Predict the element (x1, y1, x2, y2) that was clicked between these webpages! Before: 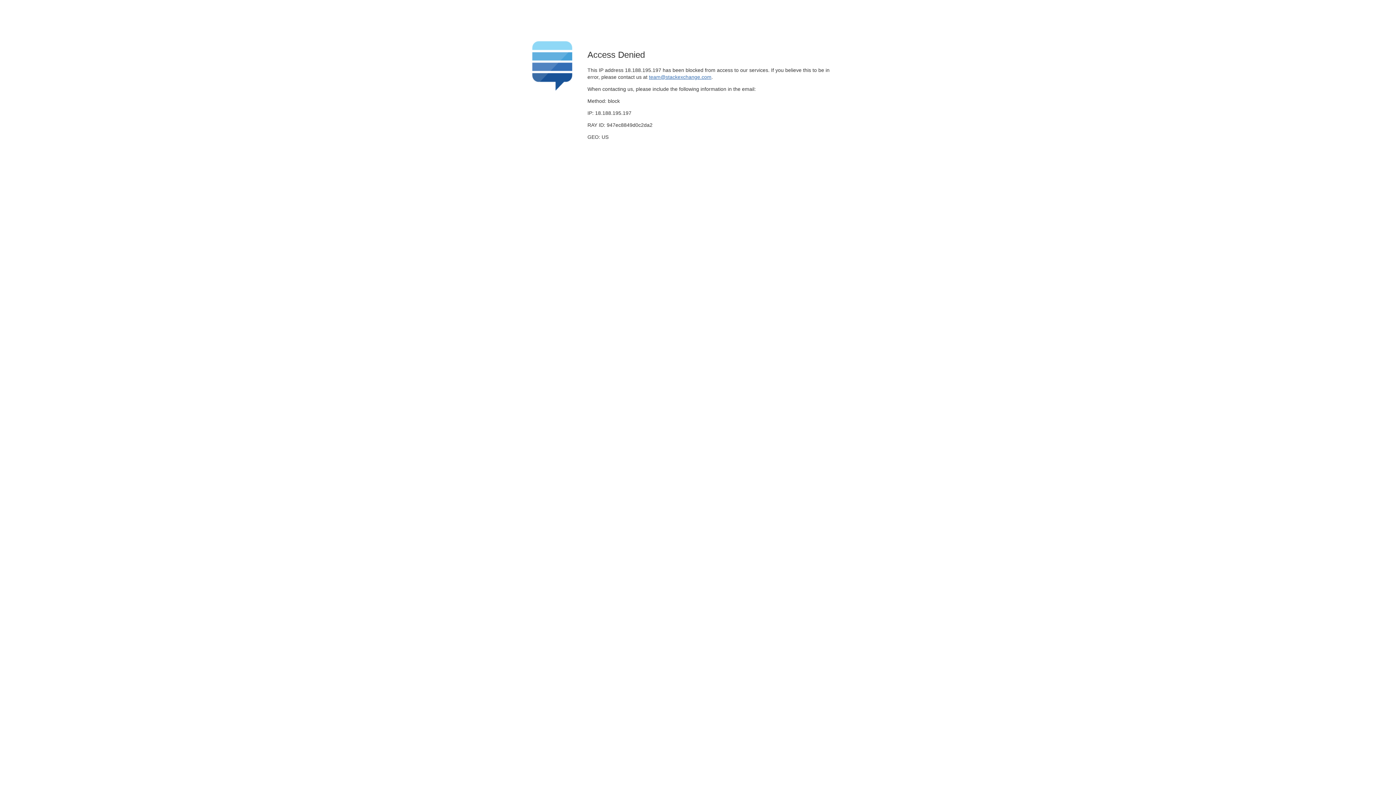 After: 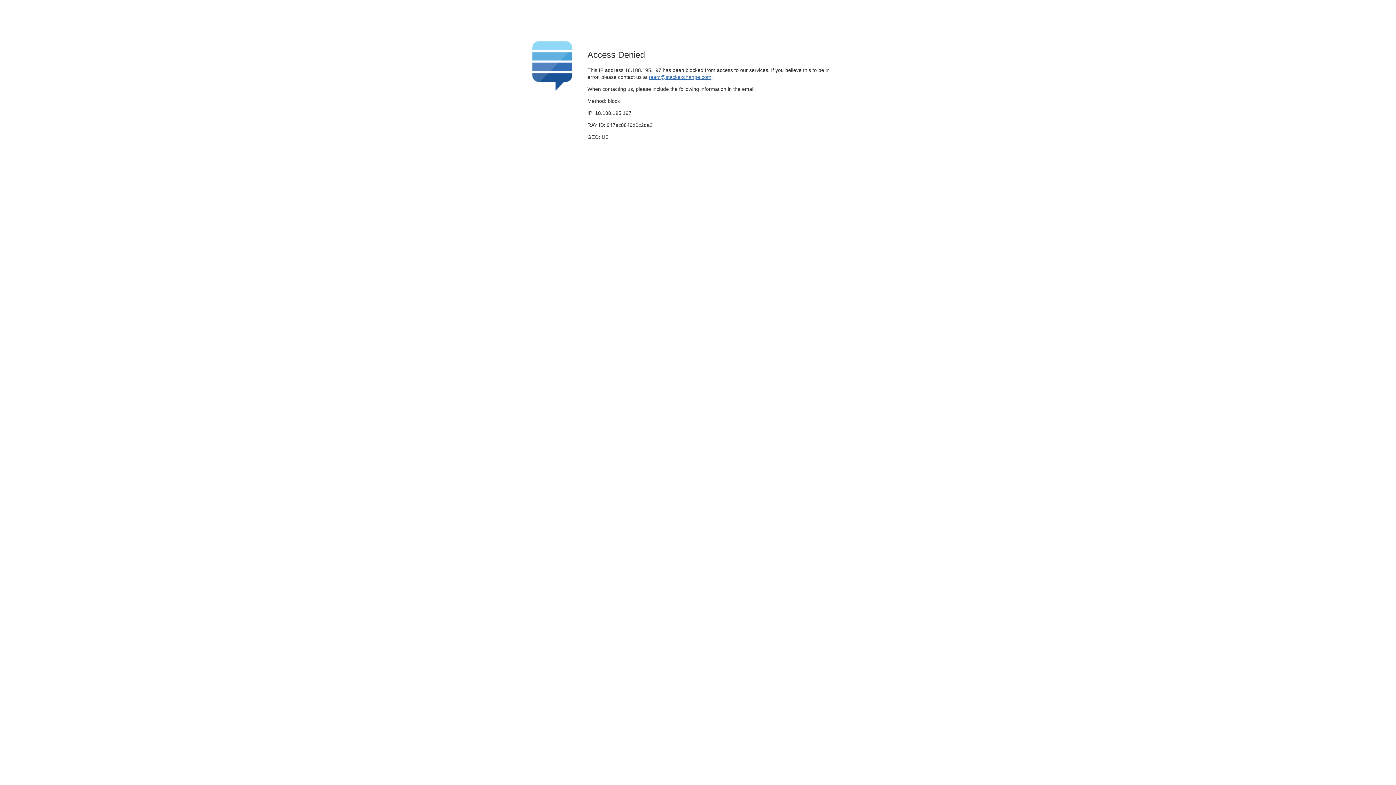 Action: label: team@stackexchange.com bbox: (649, 74, 711, 79)